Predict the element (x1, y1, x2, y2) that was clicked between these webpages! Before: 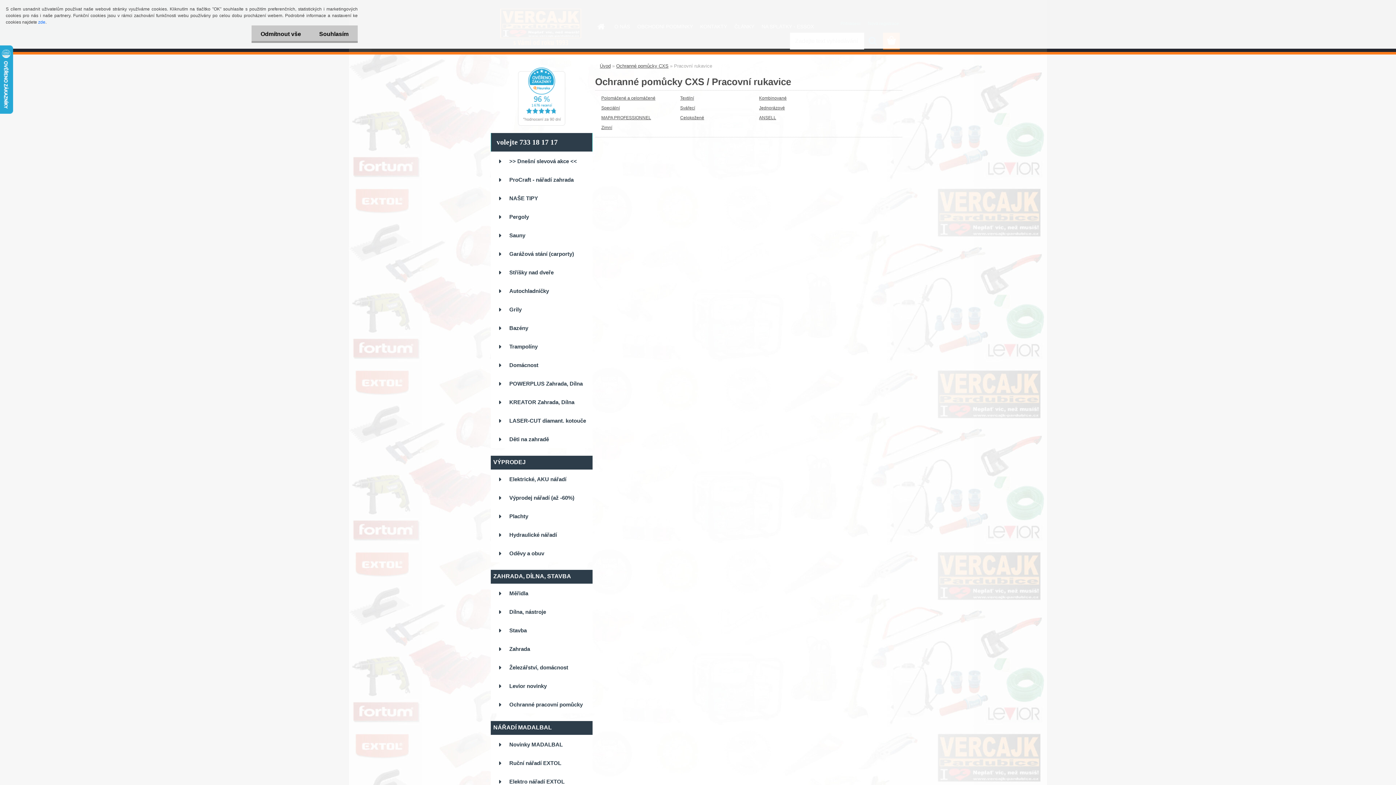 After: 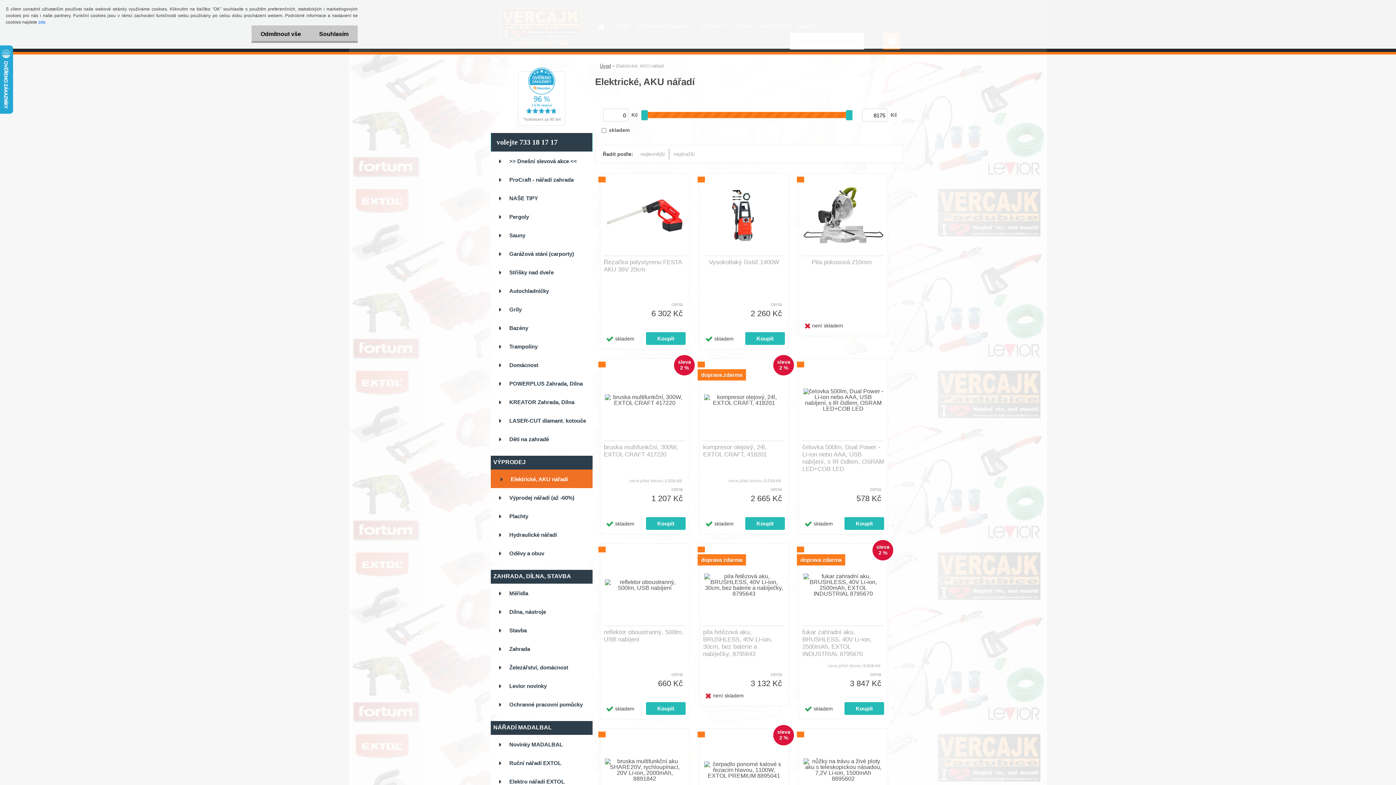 Action: label: Elektrické, AKU nářadí bbox: (490, 469, 592, 488)